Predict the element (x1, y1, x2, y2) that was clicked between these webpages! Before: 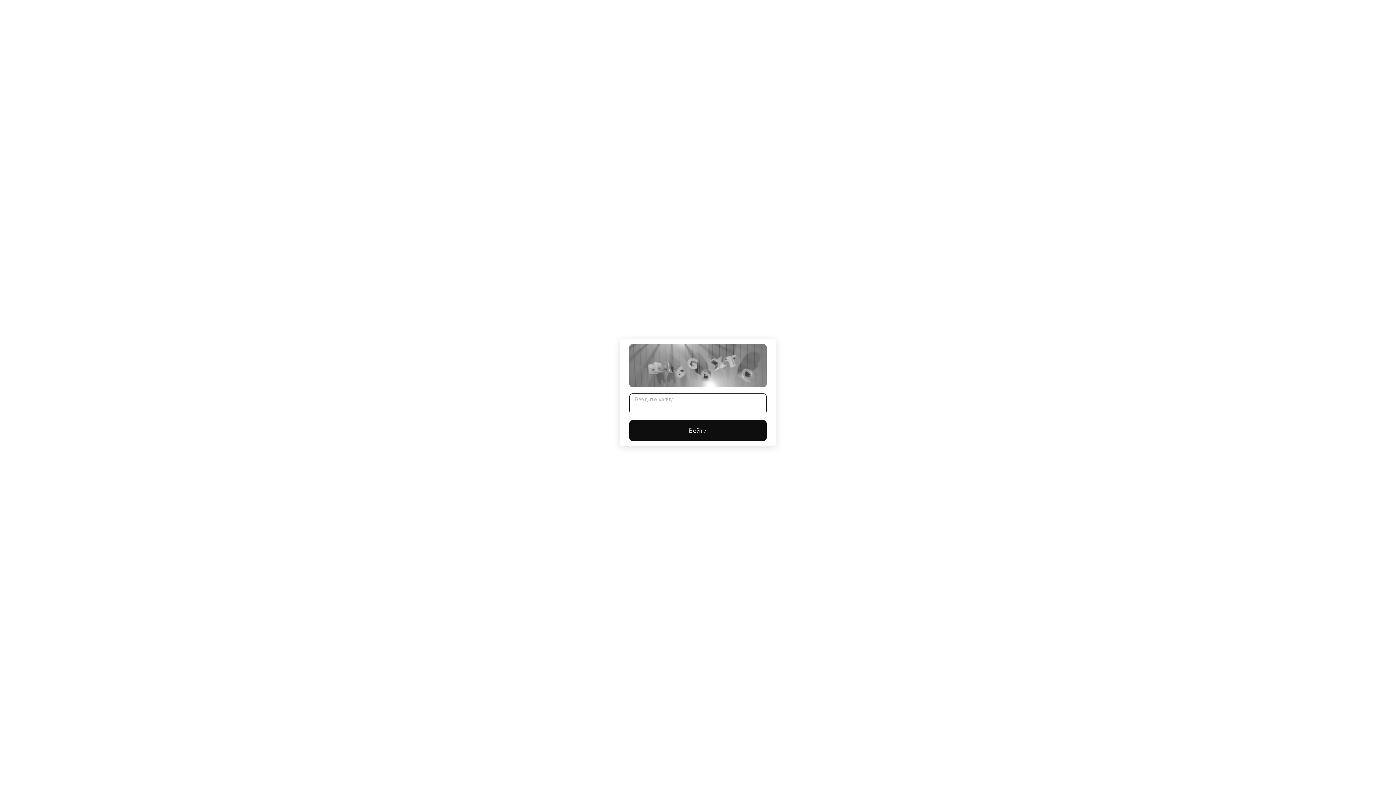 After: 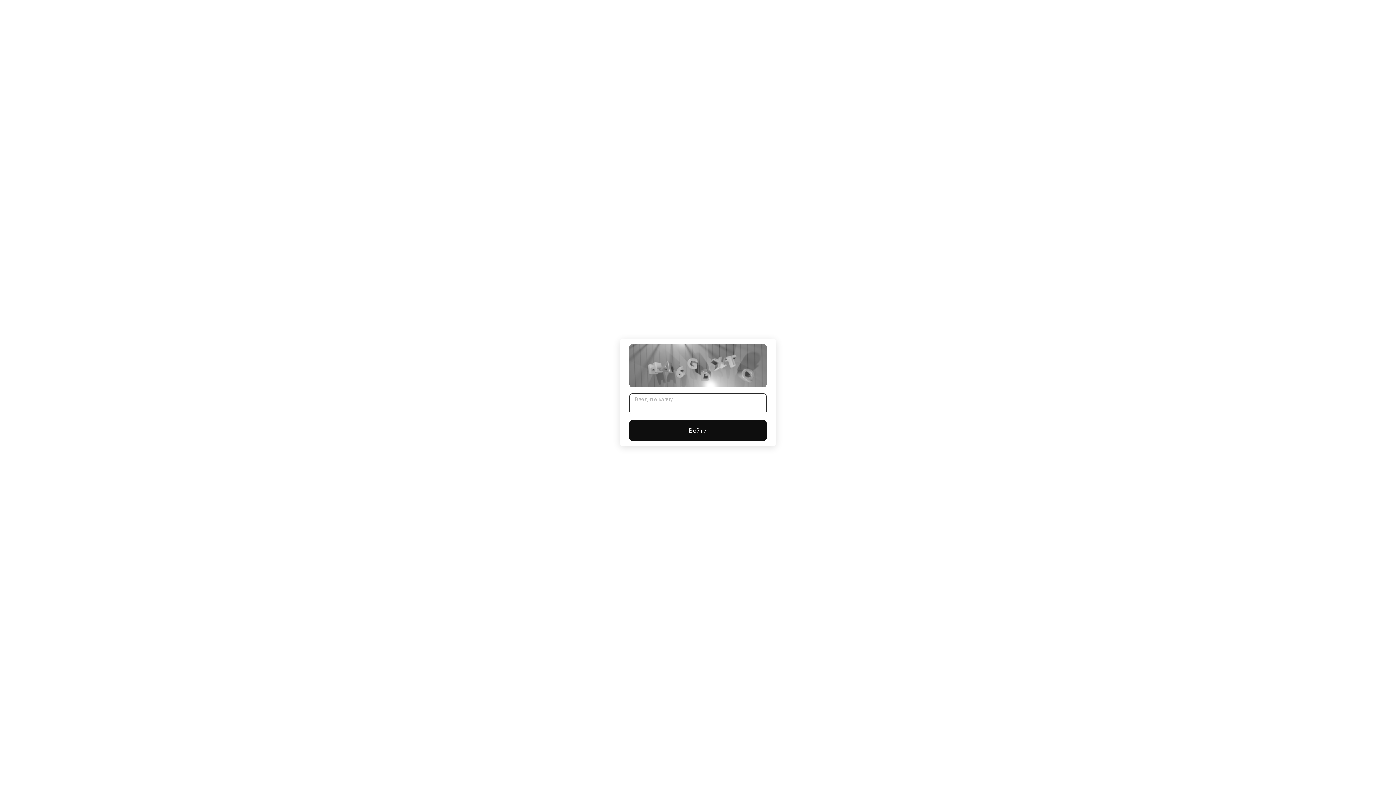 Action: label: Войти bbox: (629, 420, 766, 441)